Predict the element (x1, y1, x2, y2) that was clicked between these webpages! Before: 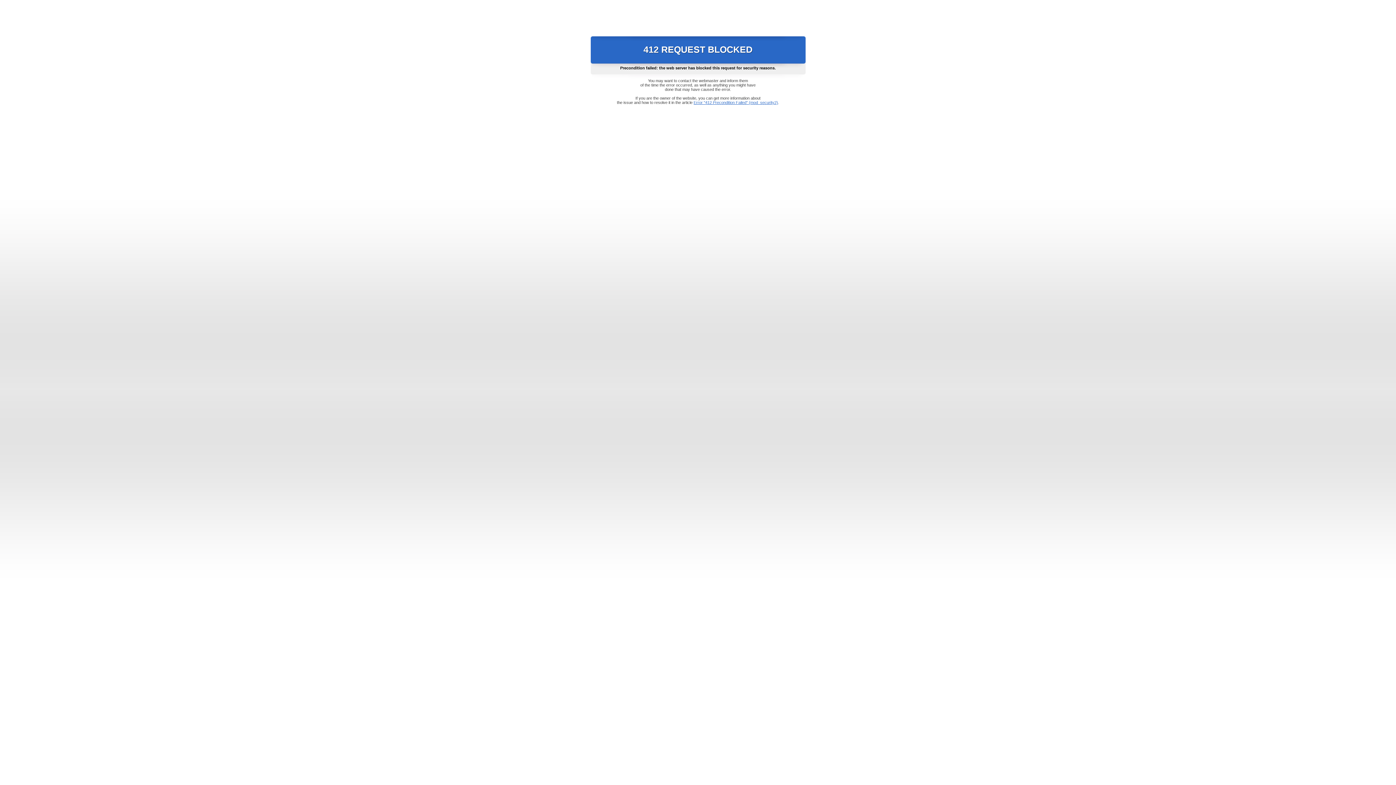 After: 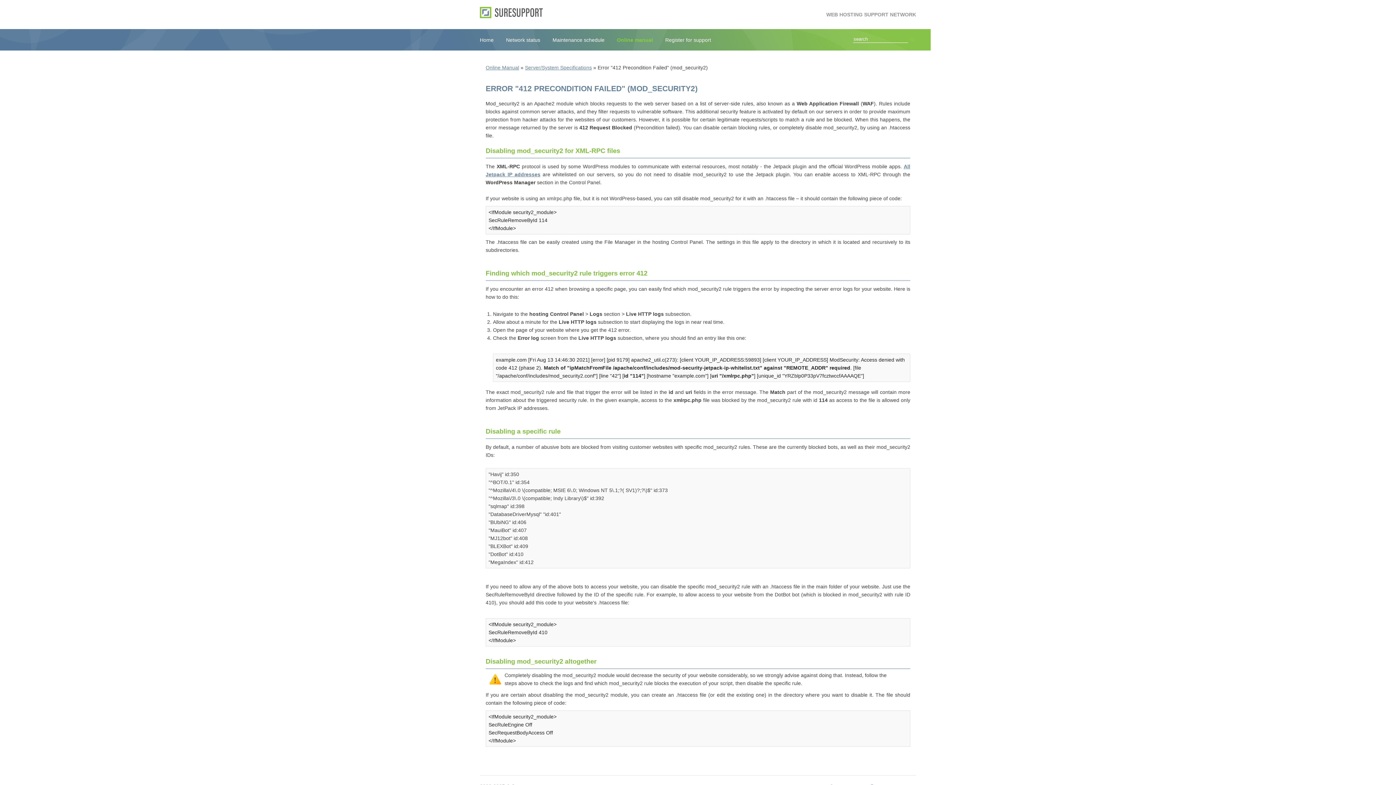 Action: bbox: (693, 100, 778, 104) label: Error "412 Precondition Failed" (mod_security2)